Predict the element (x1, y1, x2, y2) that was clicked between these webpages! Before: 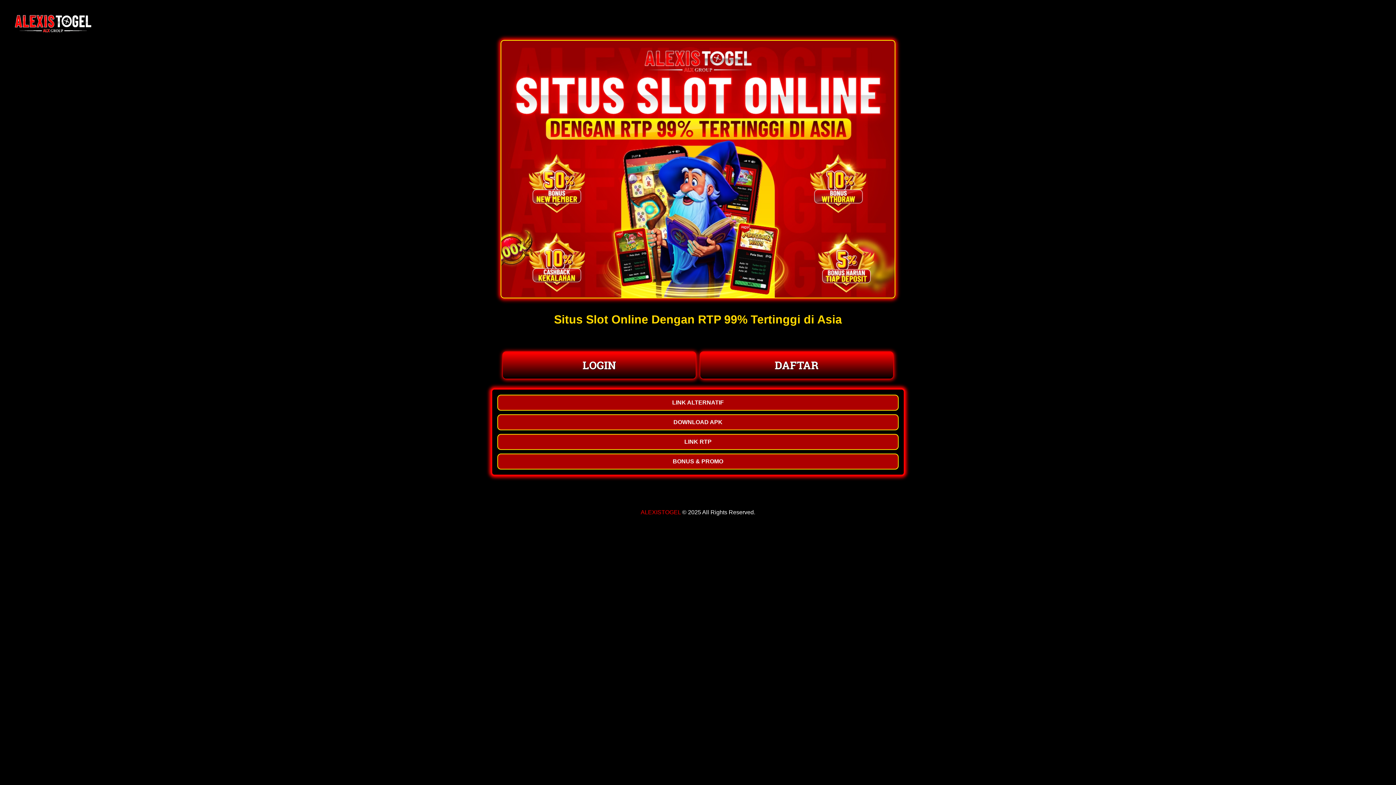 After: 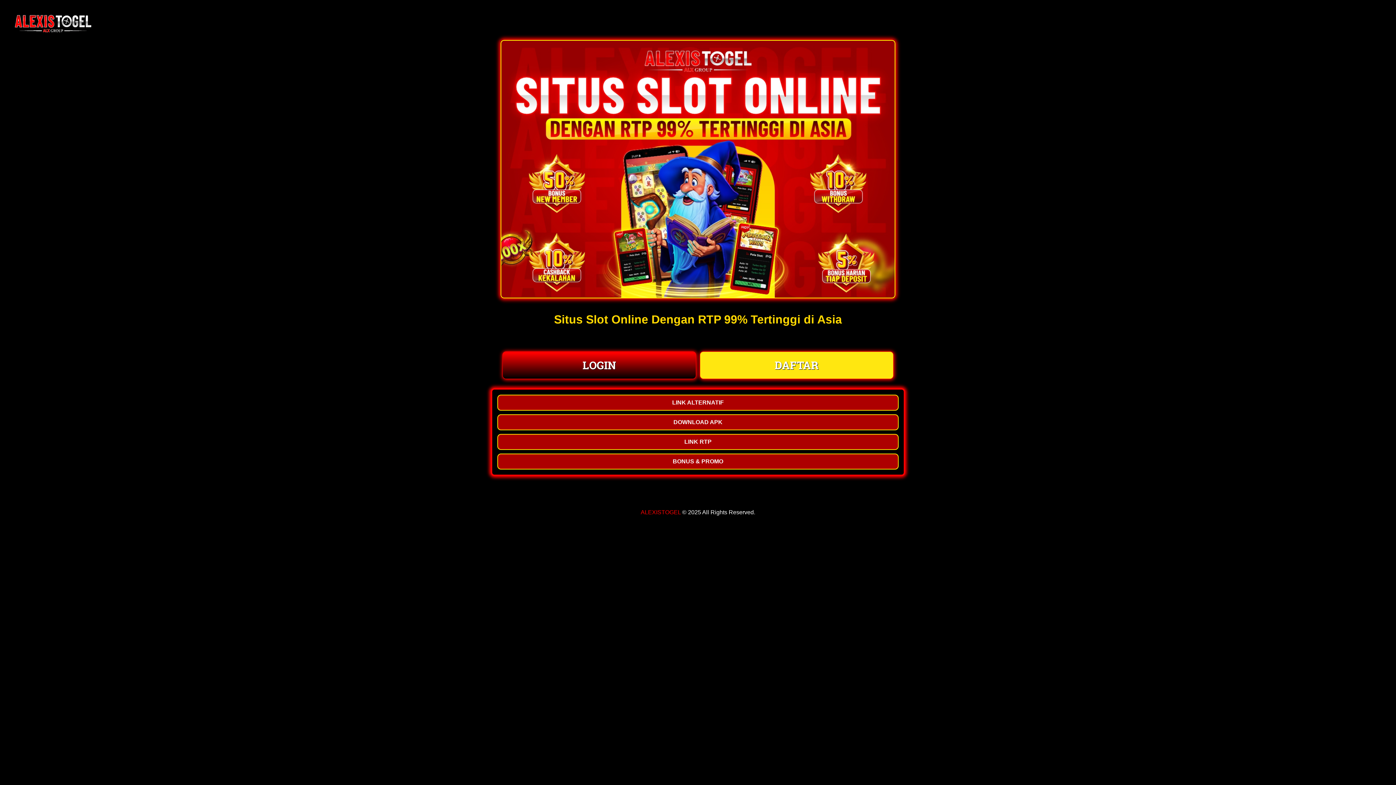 Action: label: DAFTAR bbox: (700, 351, 893, 379)